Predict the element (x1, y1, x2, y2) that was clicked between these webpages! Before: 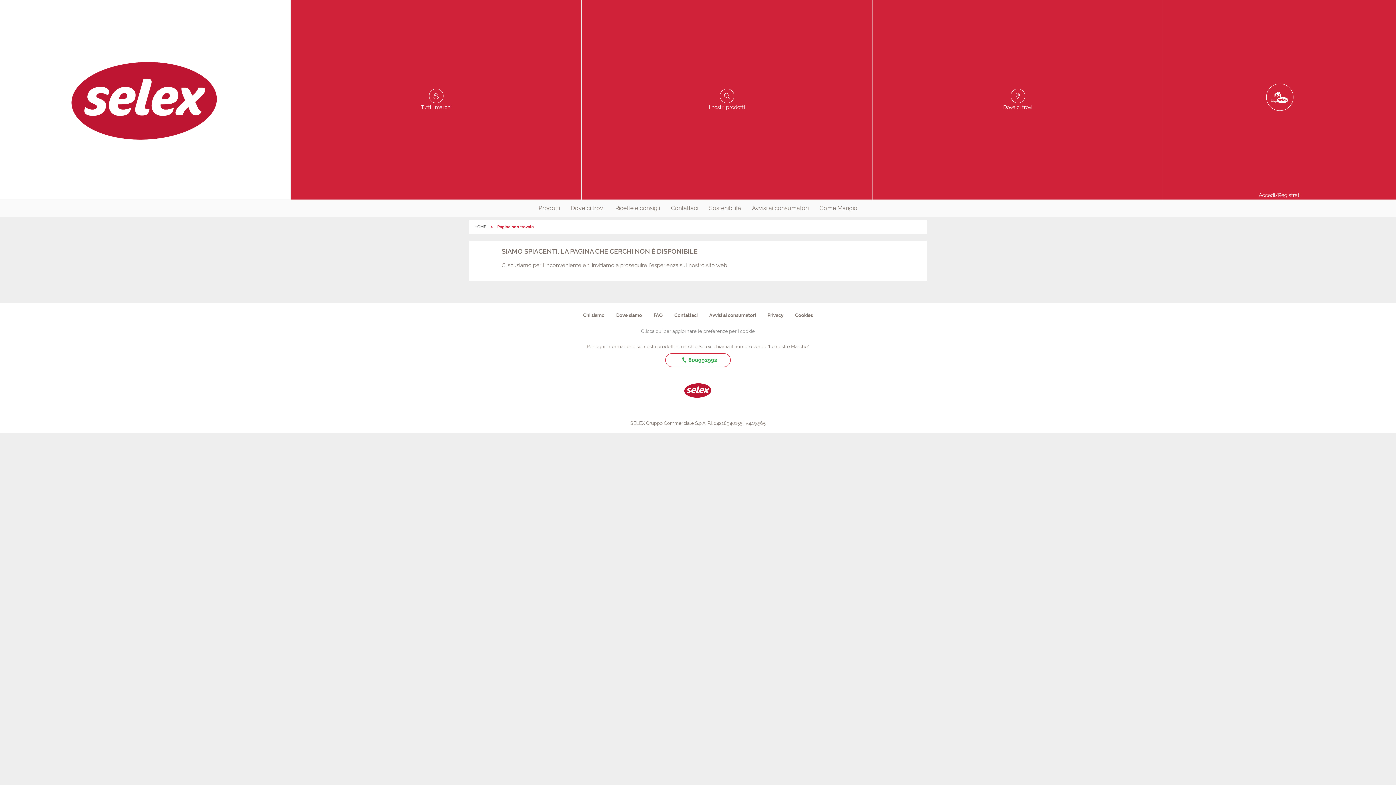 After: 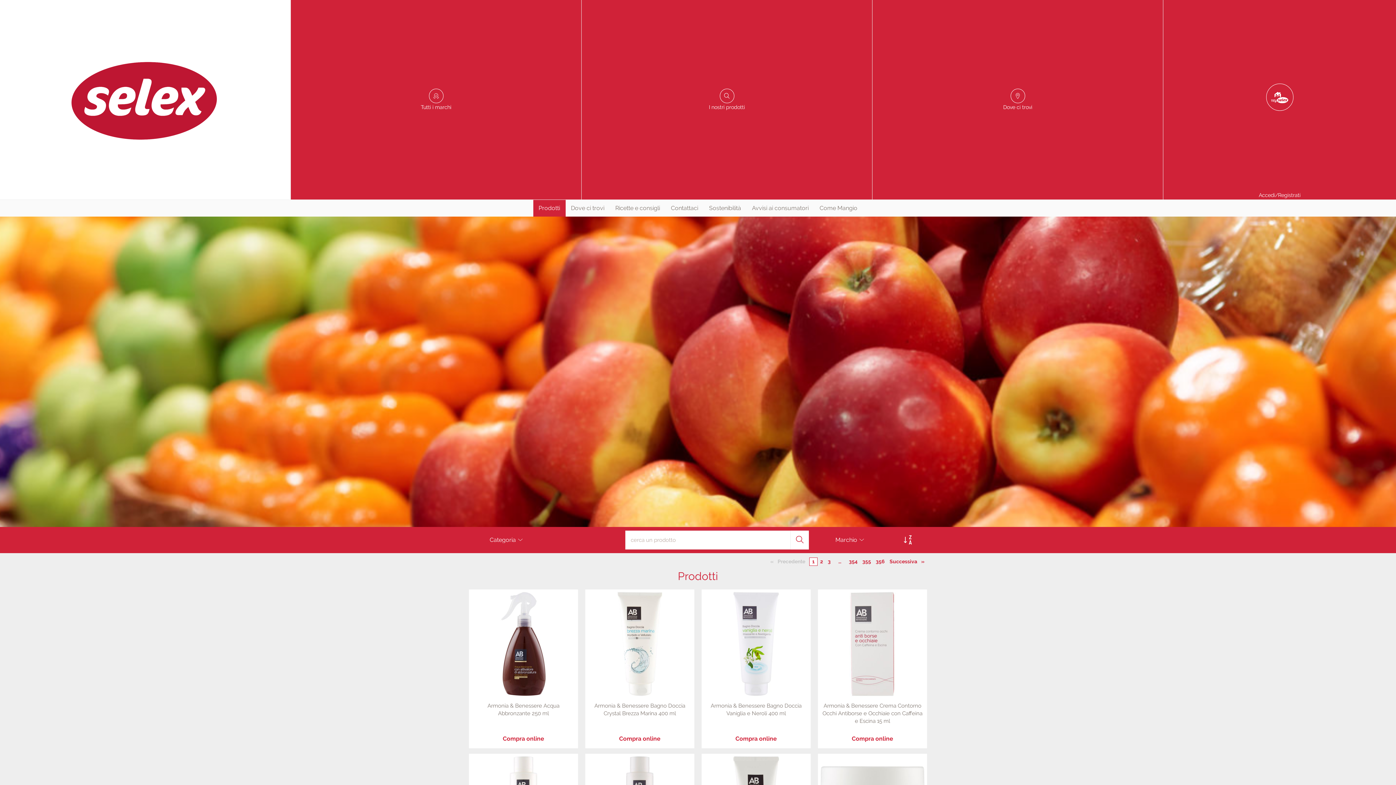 Action: bbox: (581, 0, 872, 199) label: I nostri prodotti